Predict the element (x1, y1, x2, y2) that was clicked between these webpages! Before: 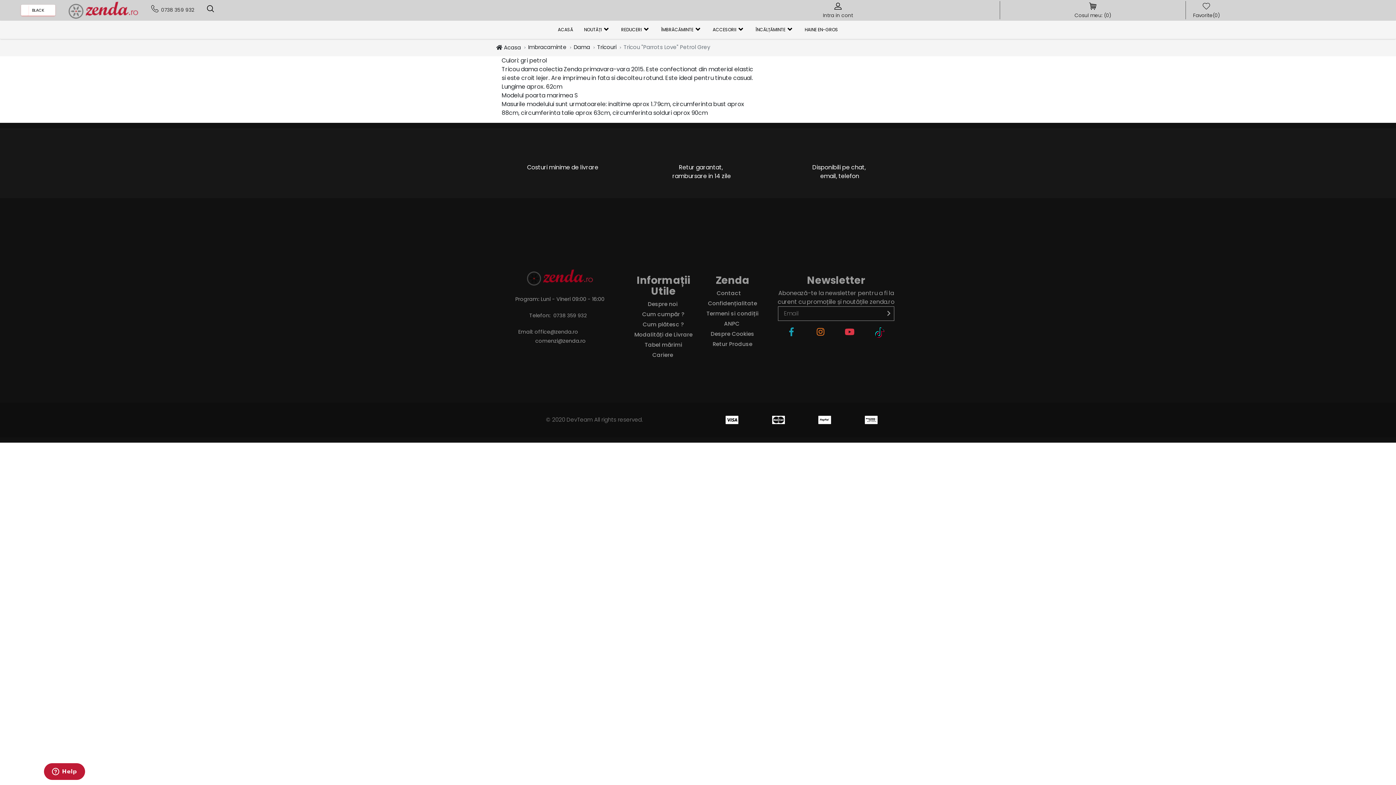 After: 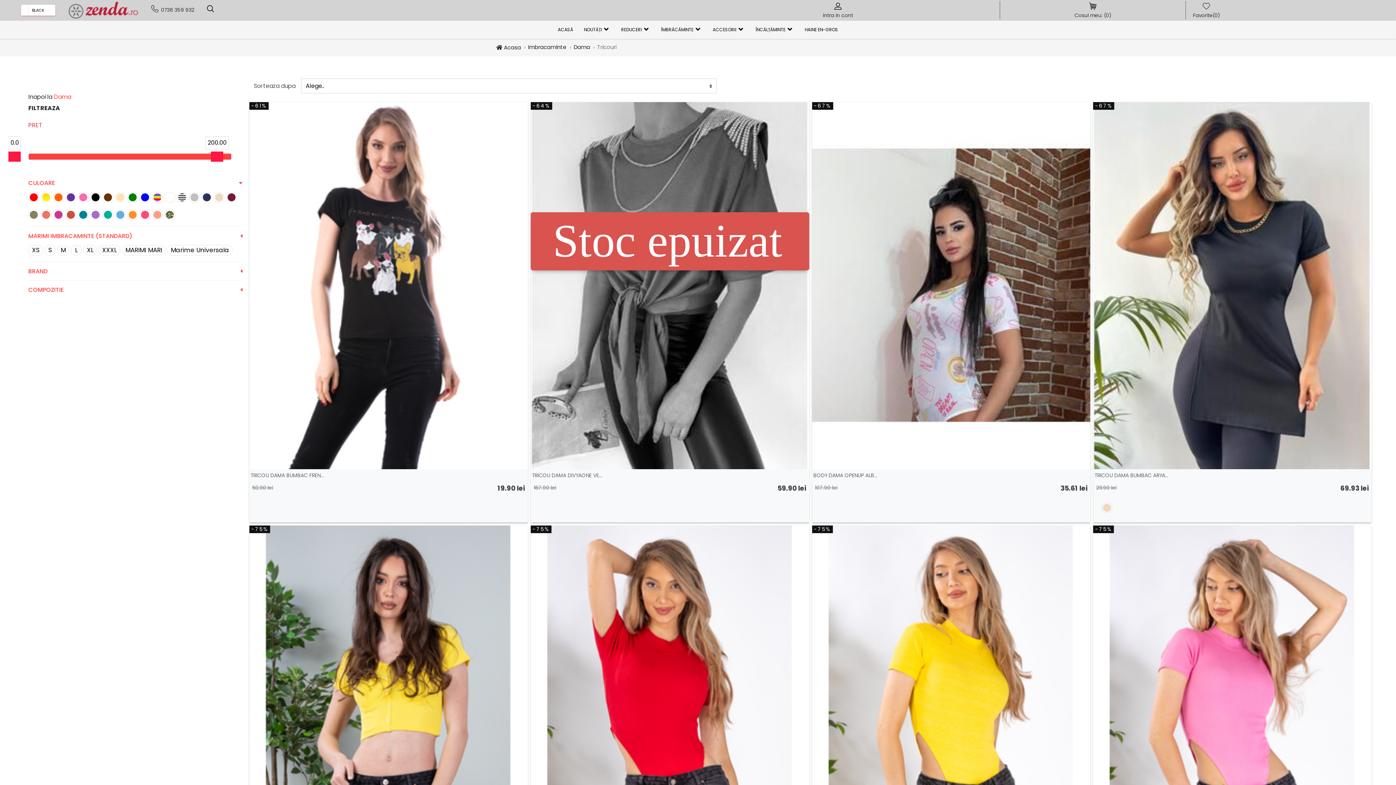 Action: label: Tricouri bbox: (597, 43, 616, 51)